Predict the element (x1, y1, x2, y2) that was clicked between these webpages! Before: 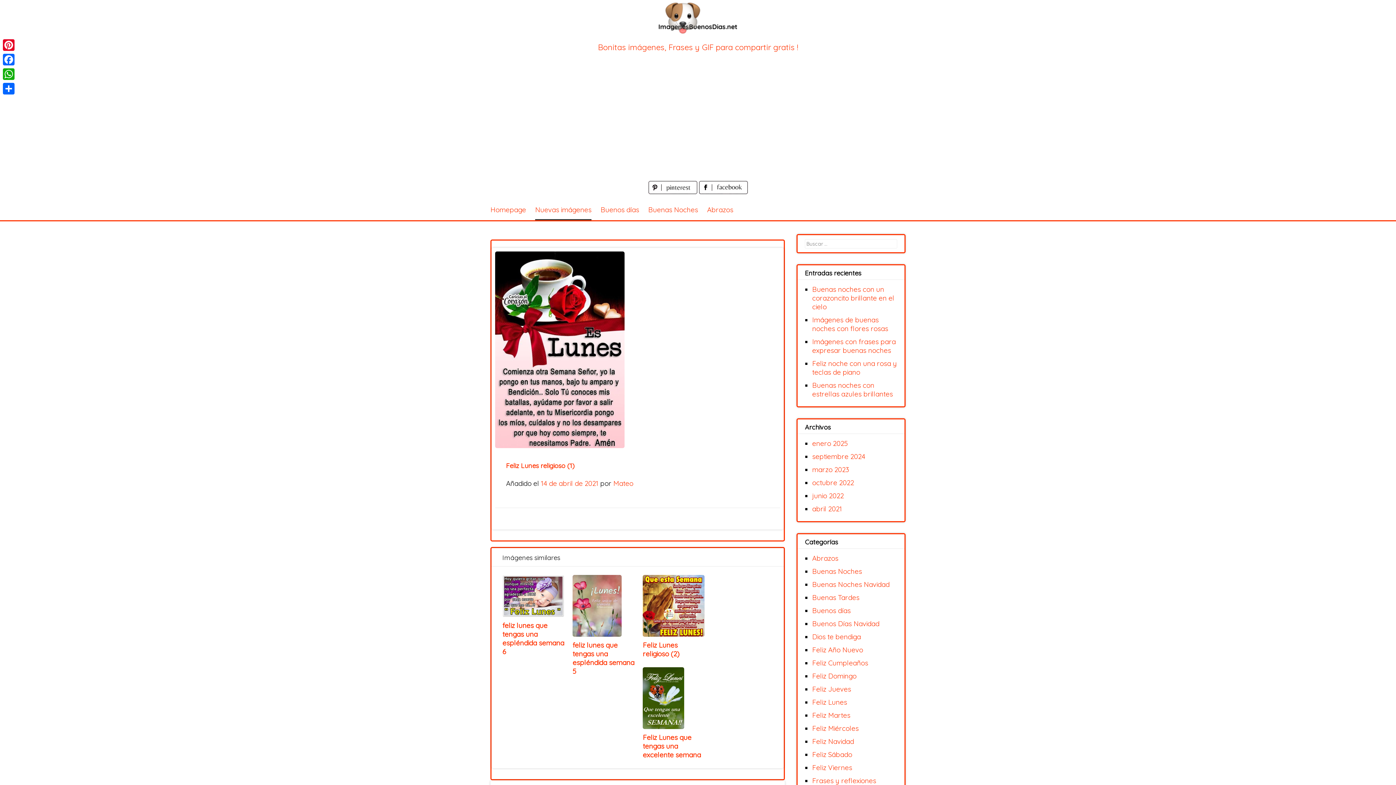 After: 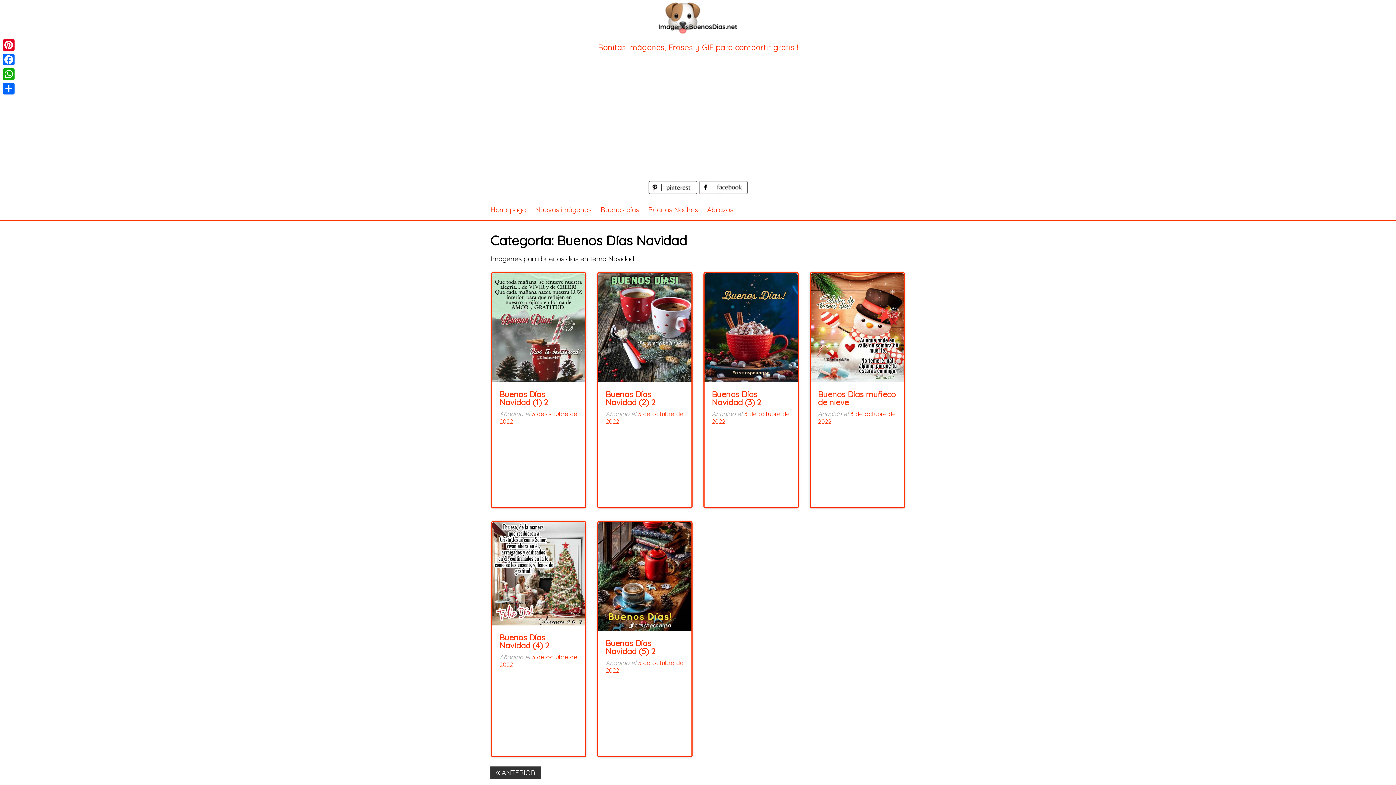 Action: label: Buenos Días Navidad bbox: (812, 619, 879, 628)